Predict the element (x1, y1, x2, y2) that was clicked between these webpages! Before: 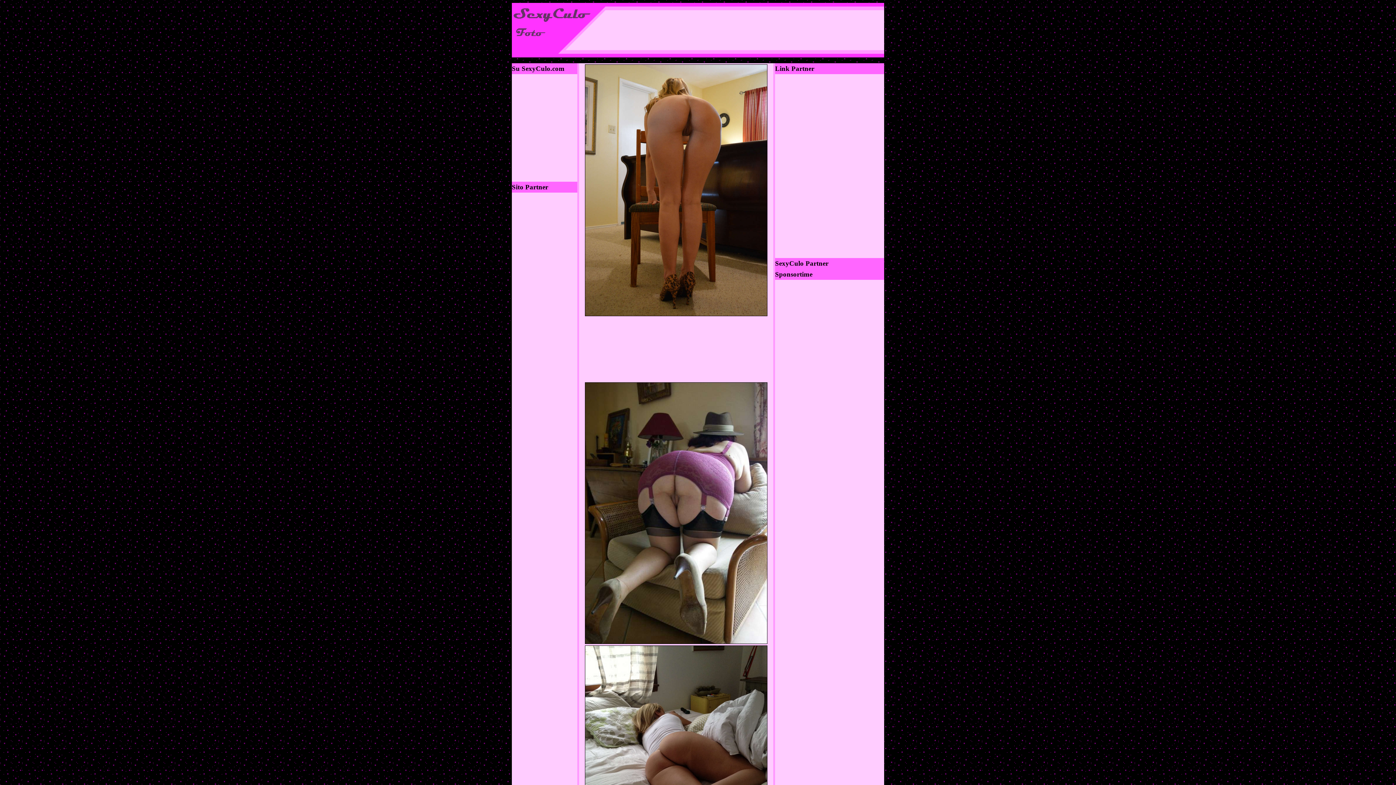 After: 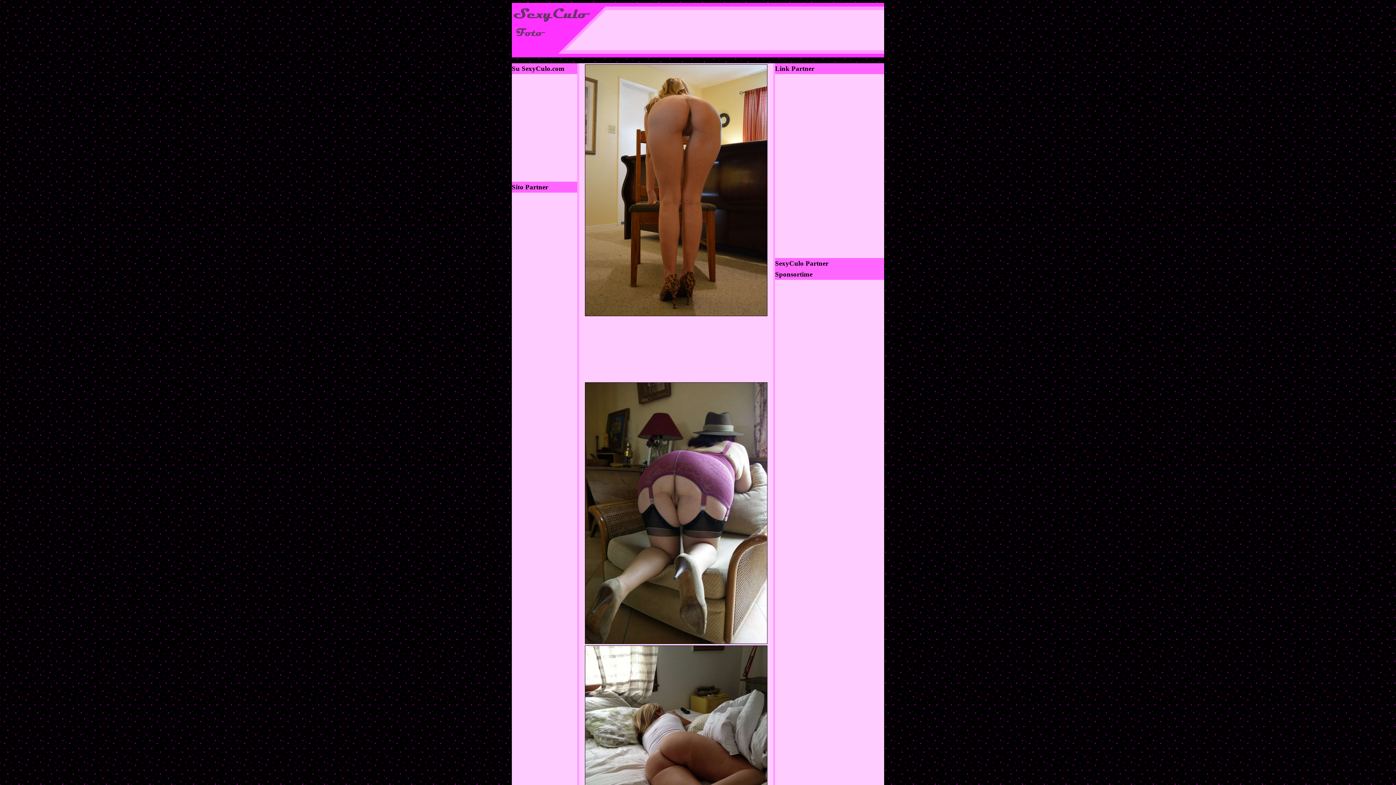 Action: bbox: (585, 639, 767, 645)